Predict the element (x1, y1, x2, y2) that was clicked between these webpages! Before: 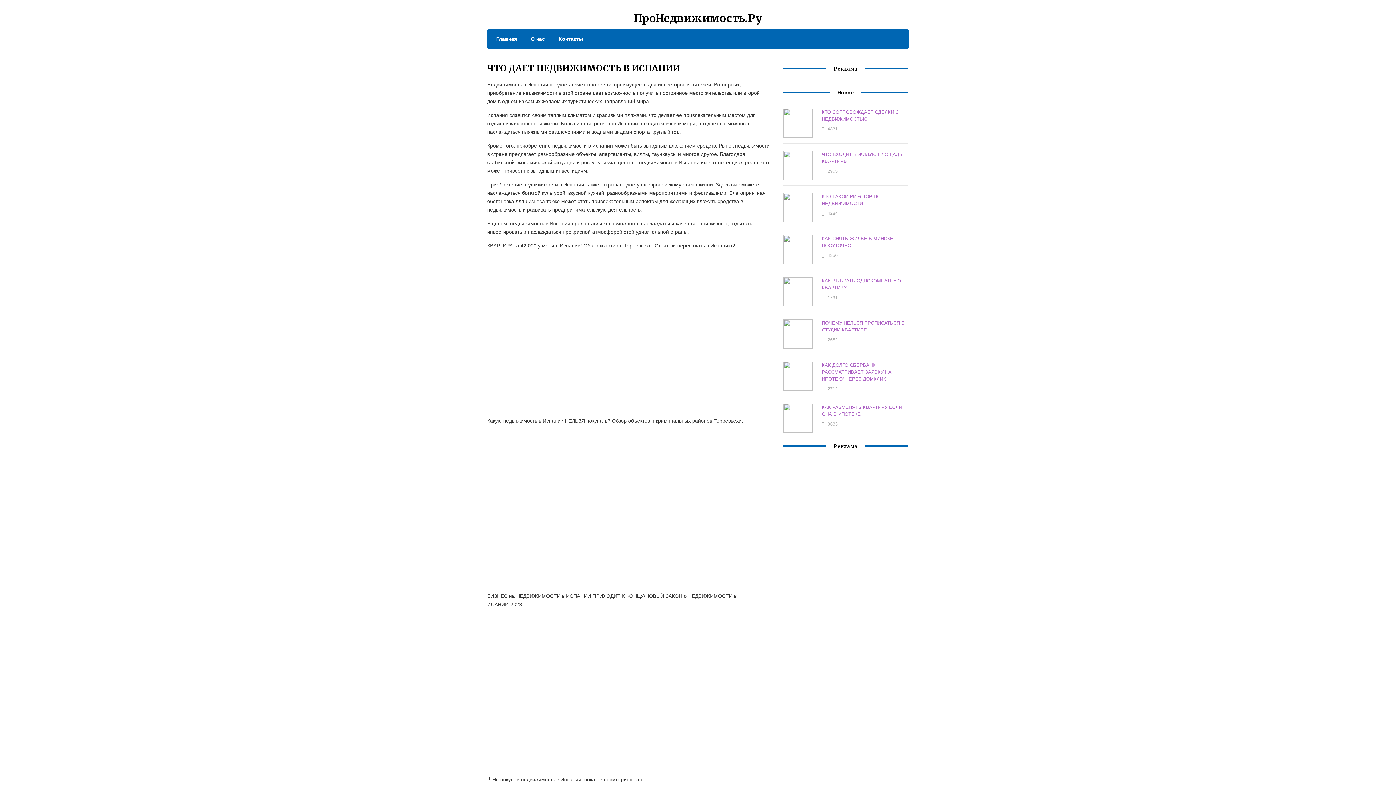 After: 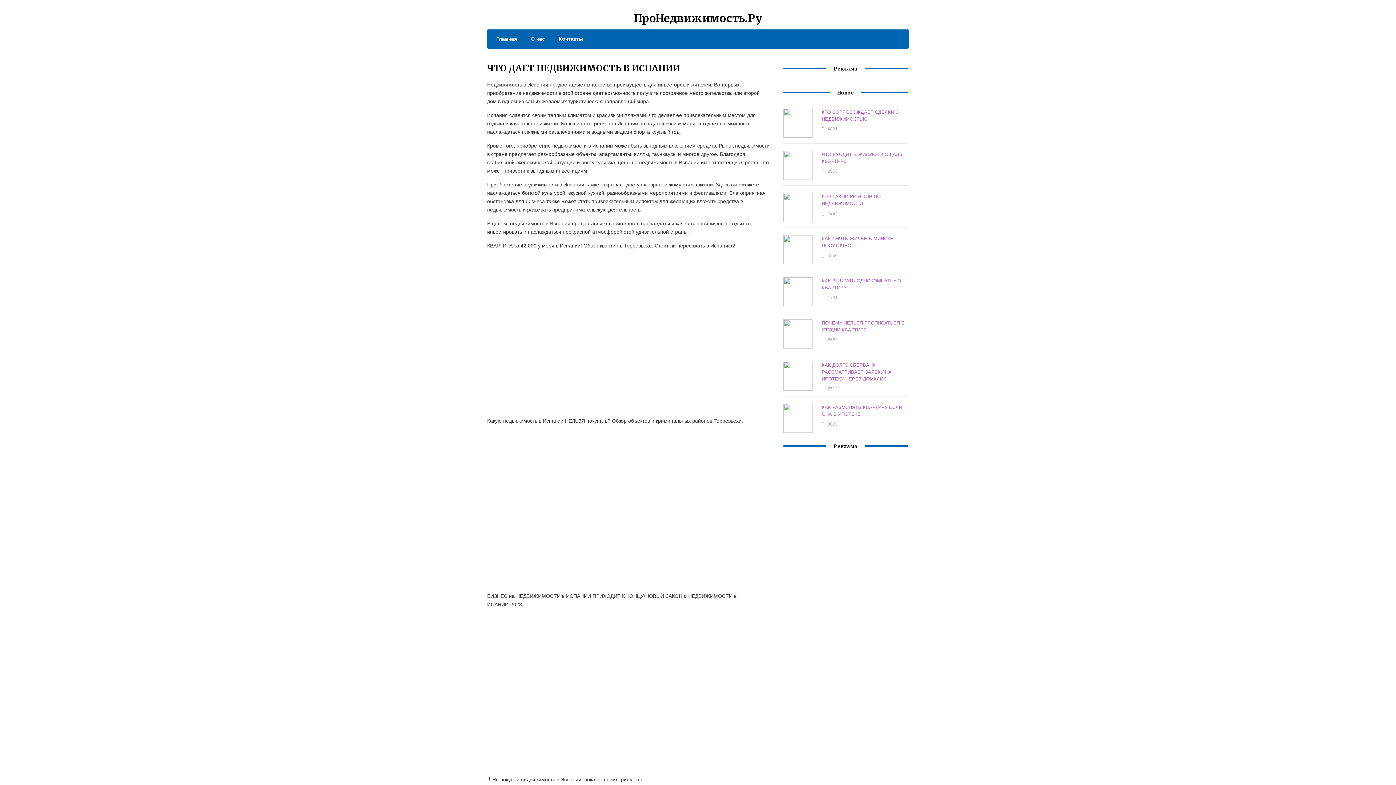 Action: bbox: (551, 34, 583, 43) label: Контакты